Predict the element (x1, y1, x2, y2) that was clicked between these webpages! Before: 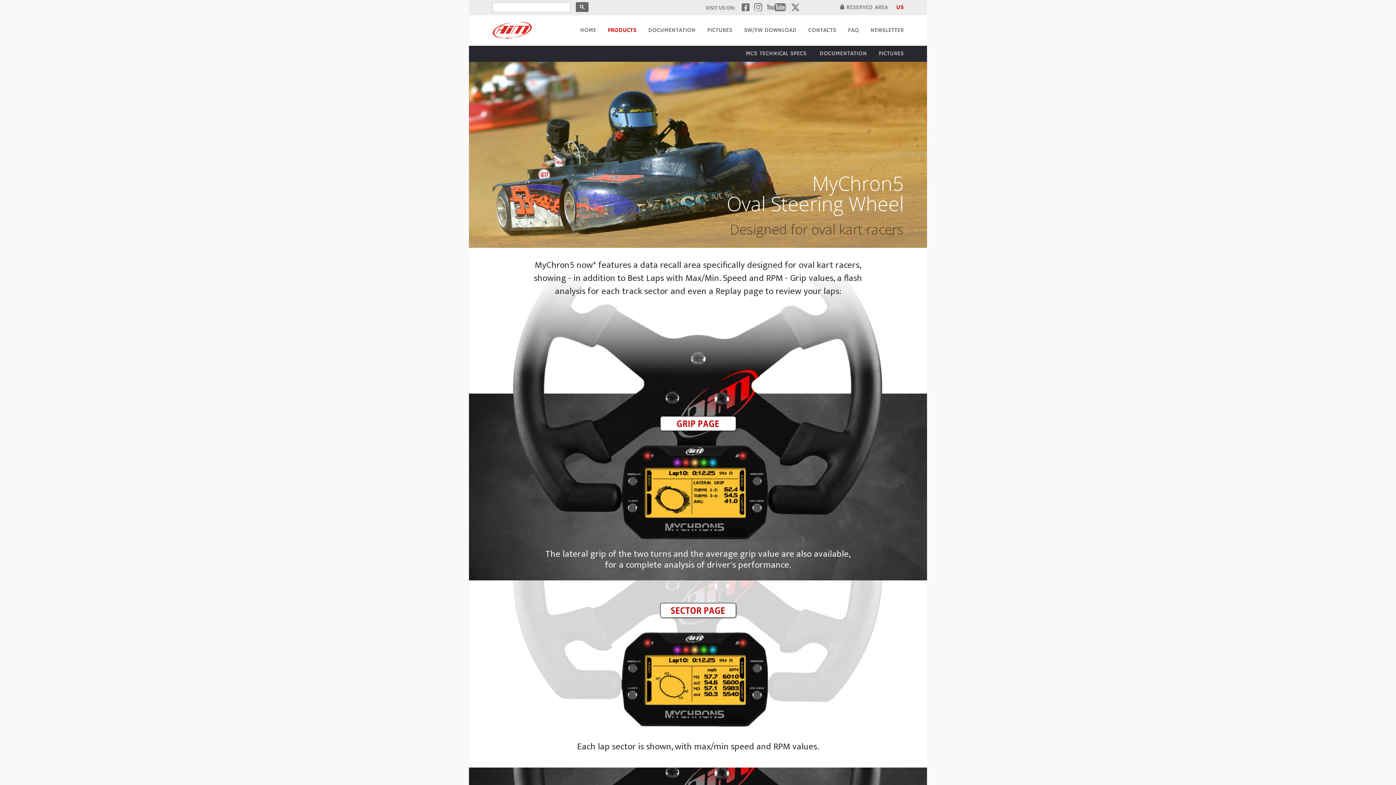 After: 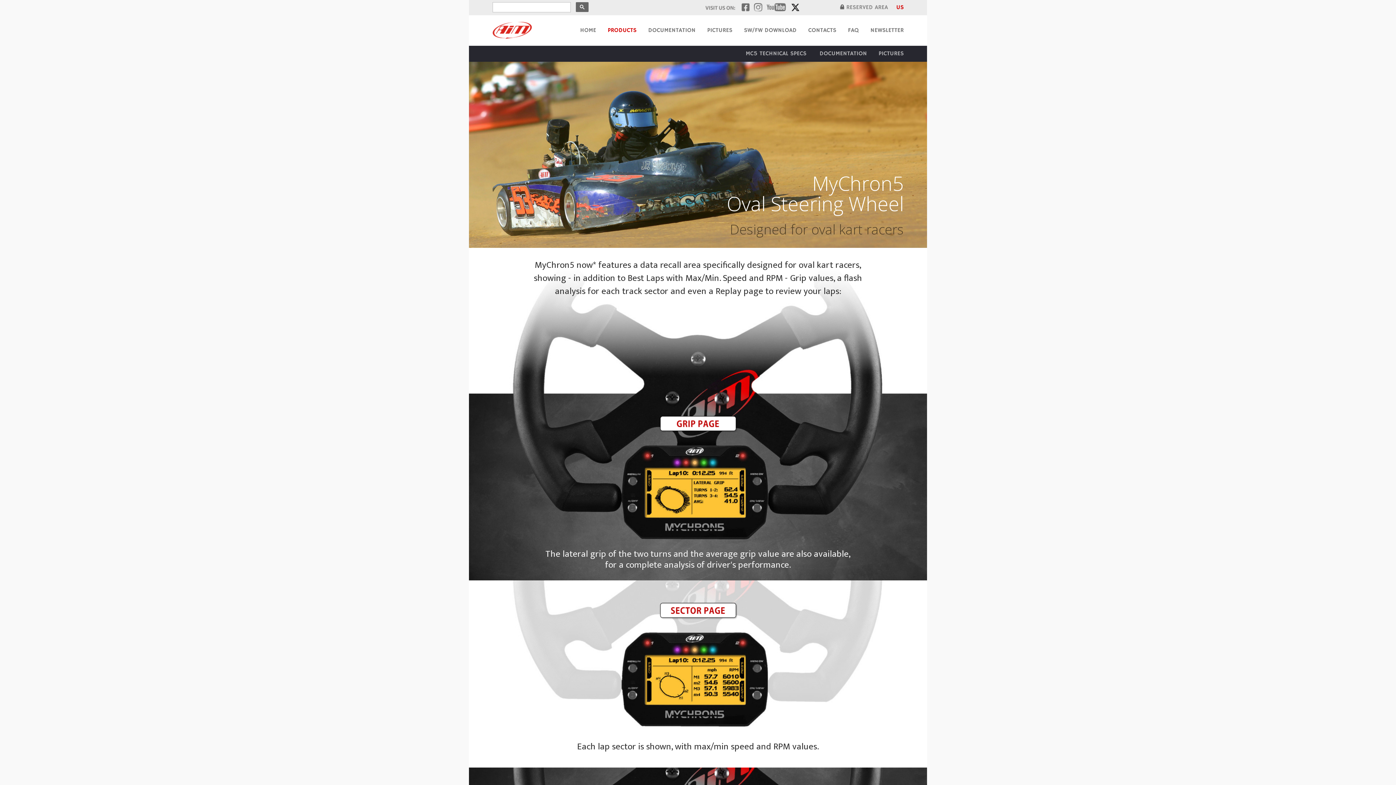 Action: bbox: (789, 7, 800, 13)